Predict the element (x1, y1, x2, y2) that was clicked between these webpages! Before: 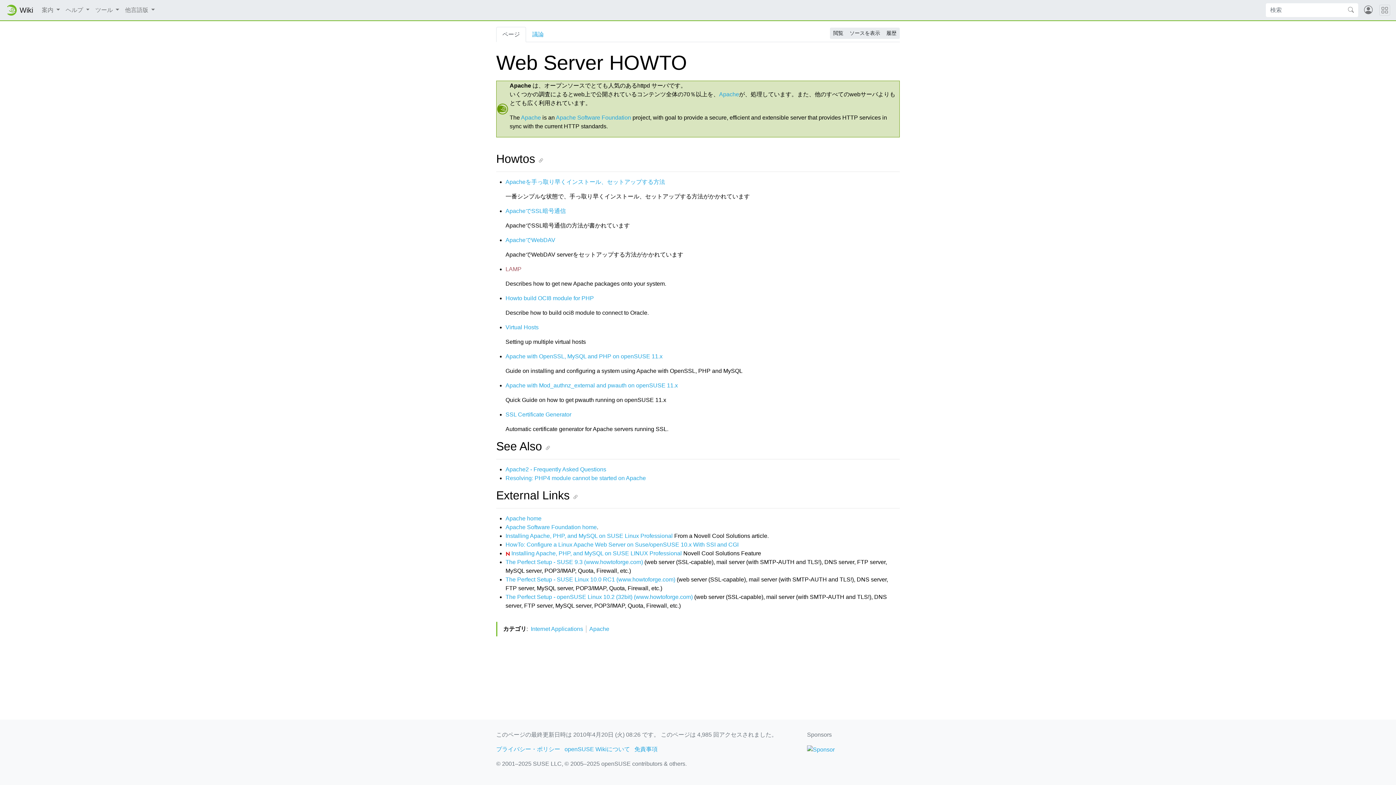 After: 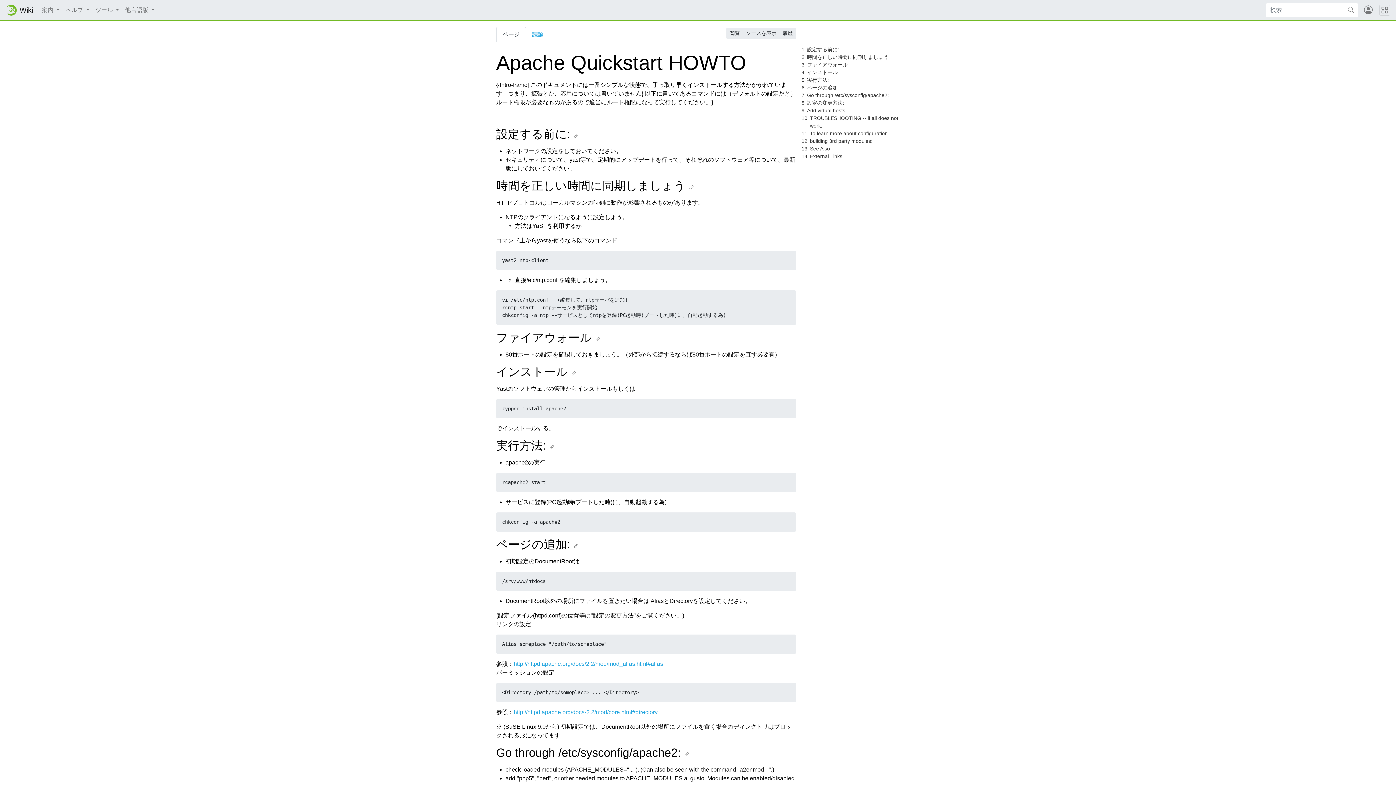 Action: bbox: (505, 178, 665, 185) label: Apacheを手っ取り早くインストール、セットアップする方法